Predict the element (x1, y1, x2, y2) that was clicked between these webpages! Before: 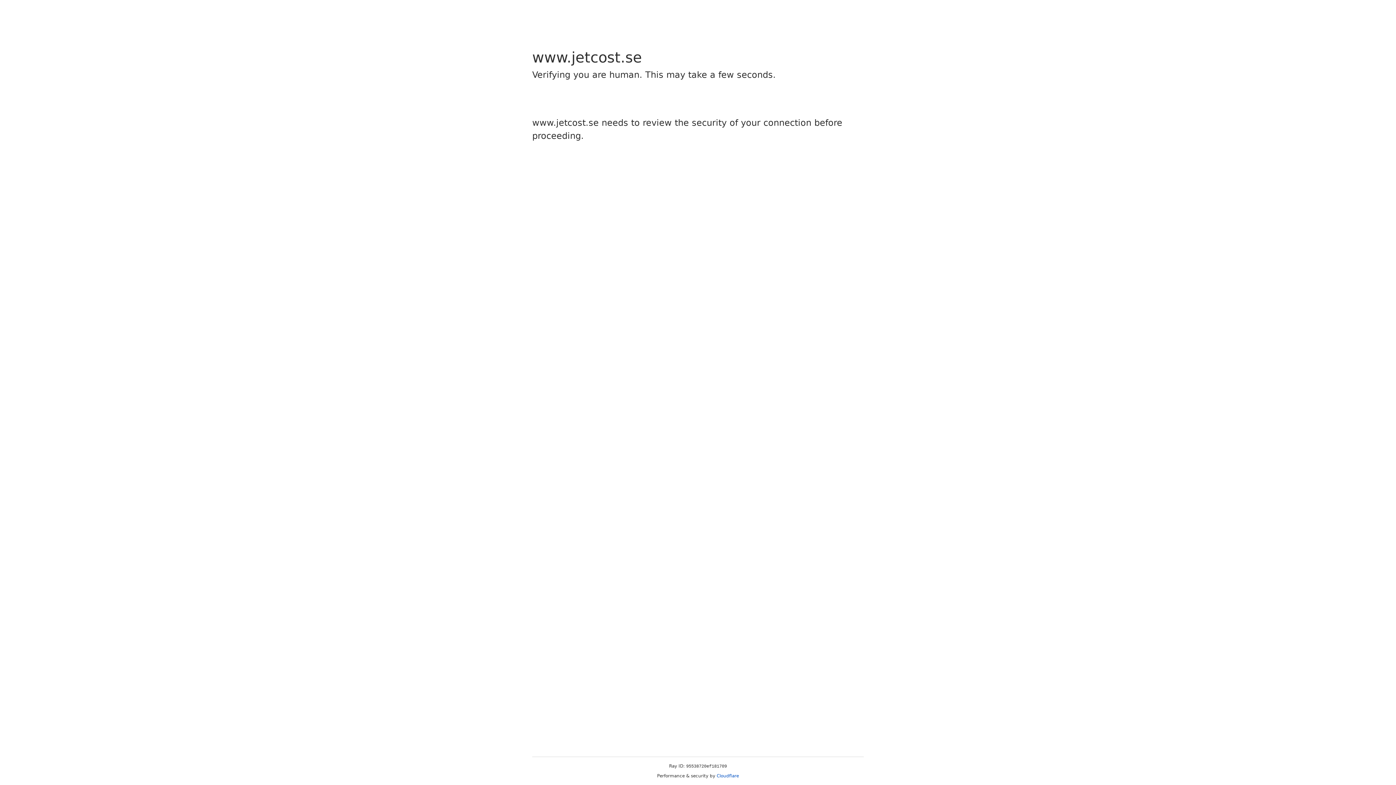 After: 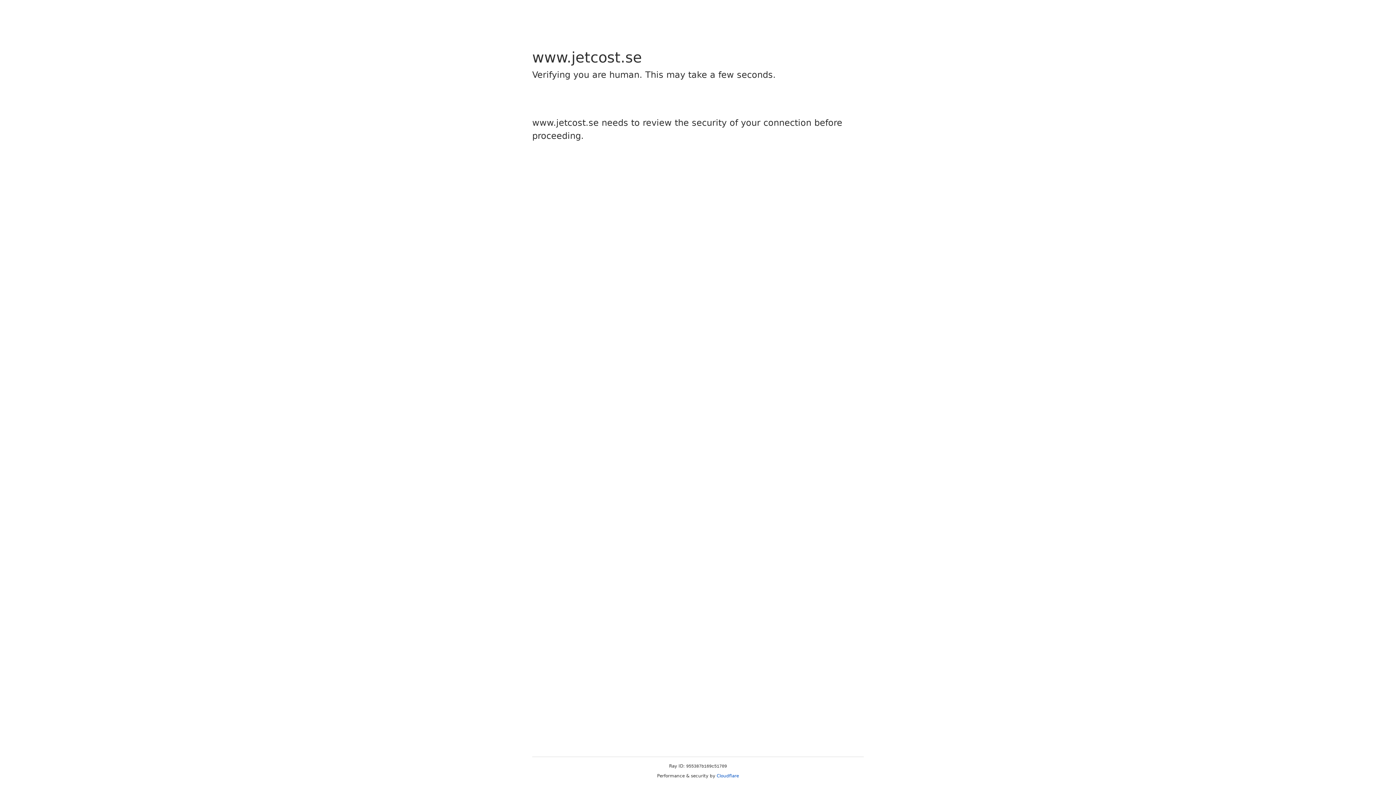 Action: label: Cloudflare bbox: (716, 773, 739, 778)